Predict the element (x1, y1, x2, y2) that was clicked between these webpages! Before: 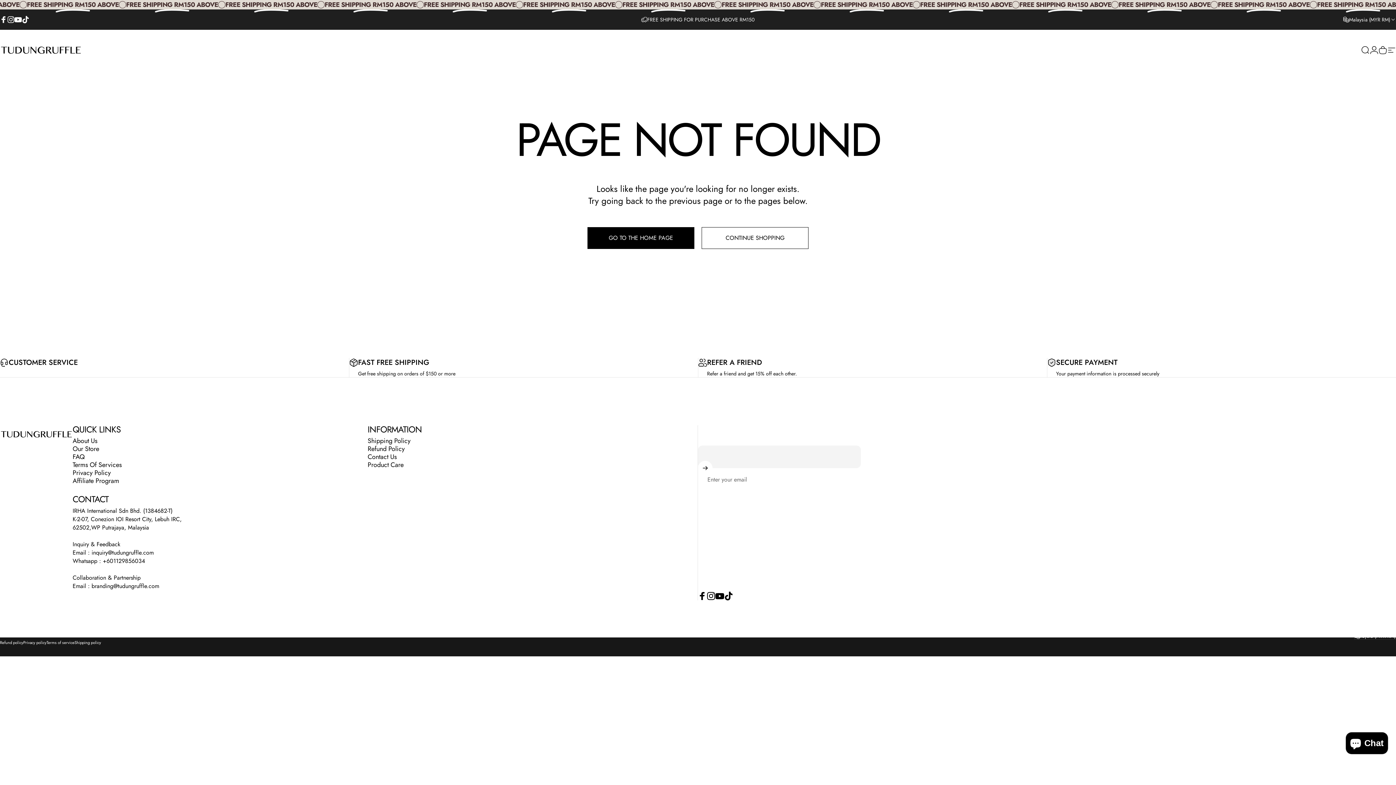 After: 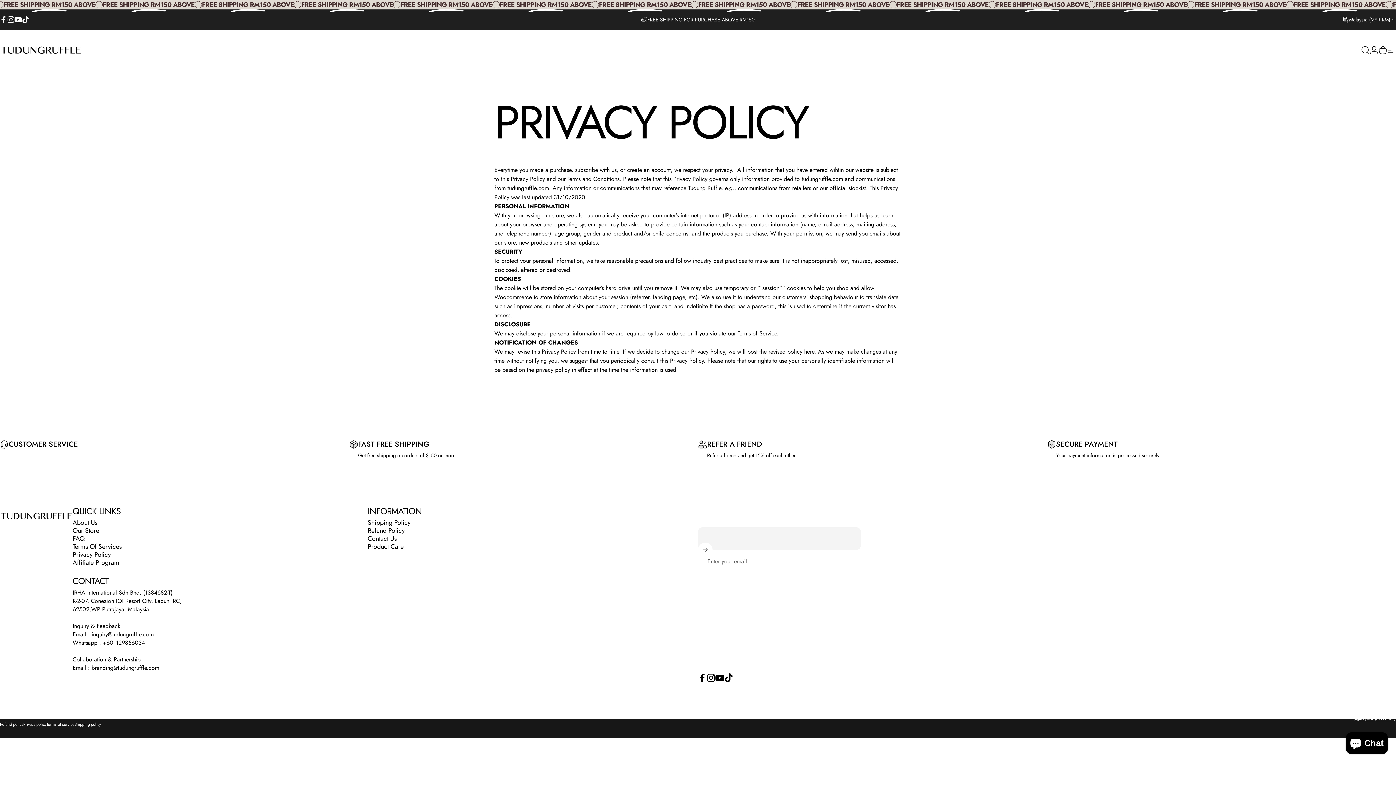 Action: label: Privacy Policy bbox: (72, 469, 110, 477)